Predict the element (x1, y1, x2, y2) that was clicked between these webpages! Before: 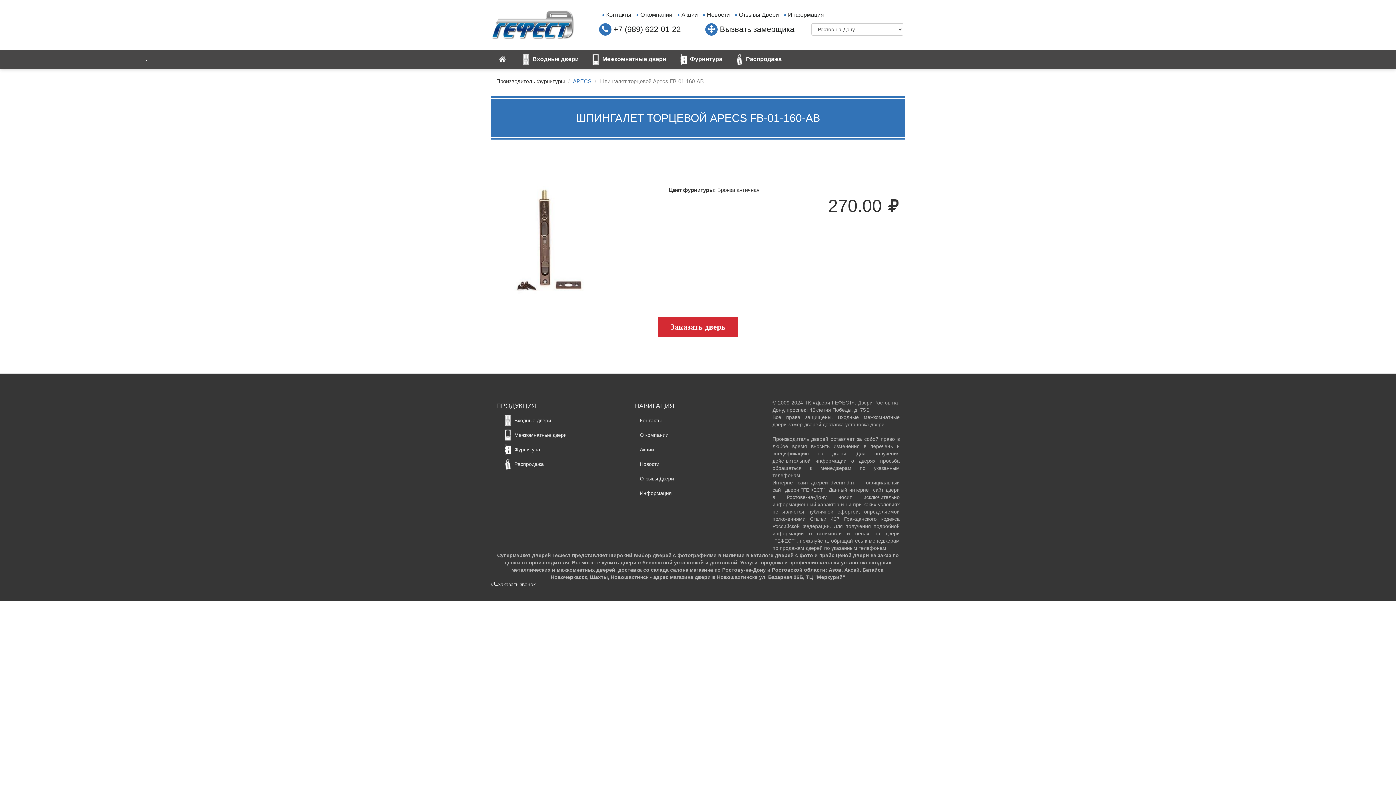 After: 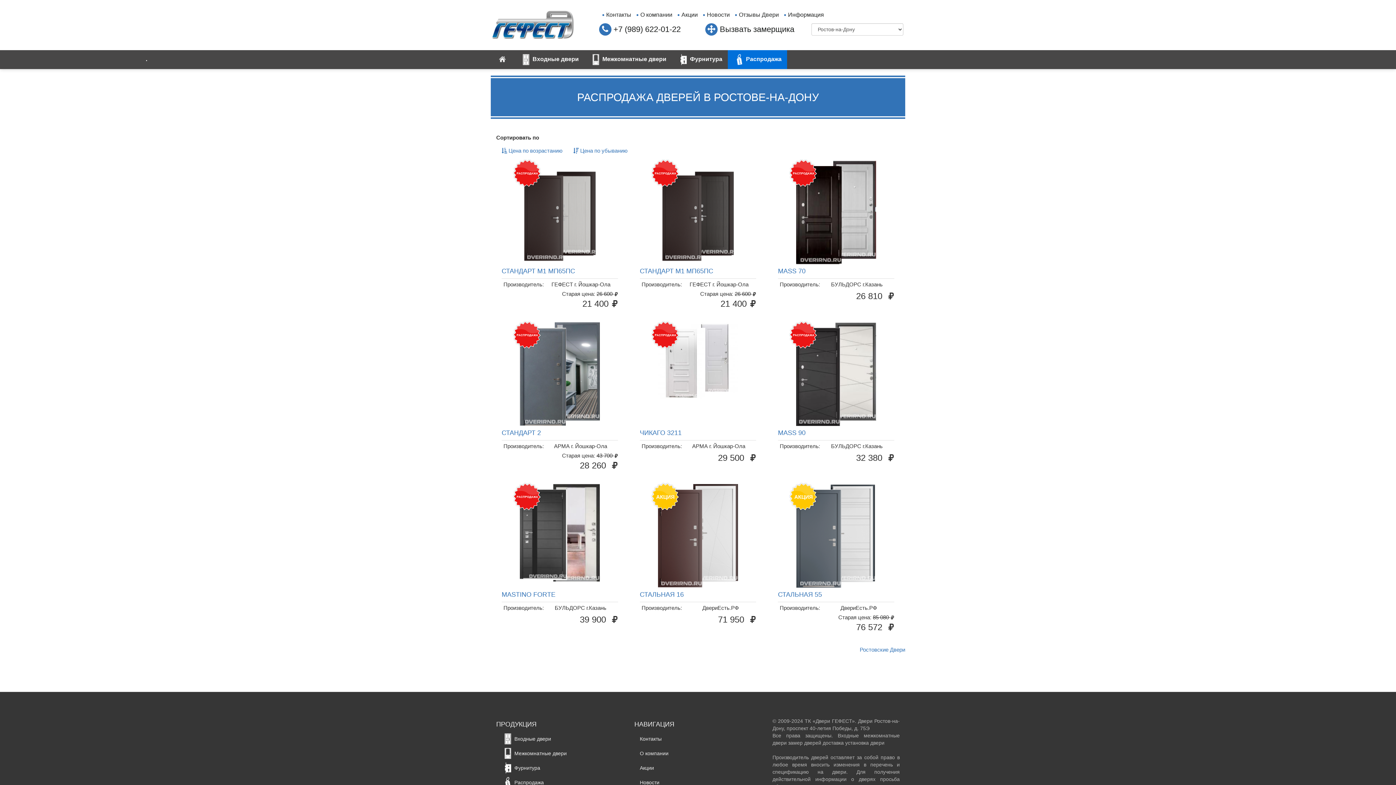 Action: bbox: (496, 457, 623, 471) label: Распродажа